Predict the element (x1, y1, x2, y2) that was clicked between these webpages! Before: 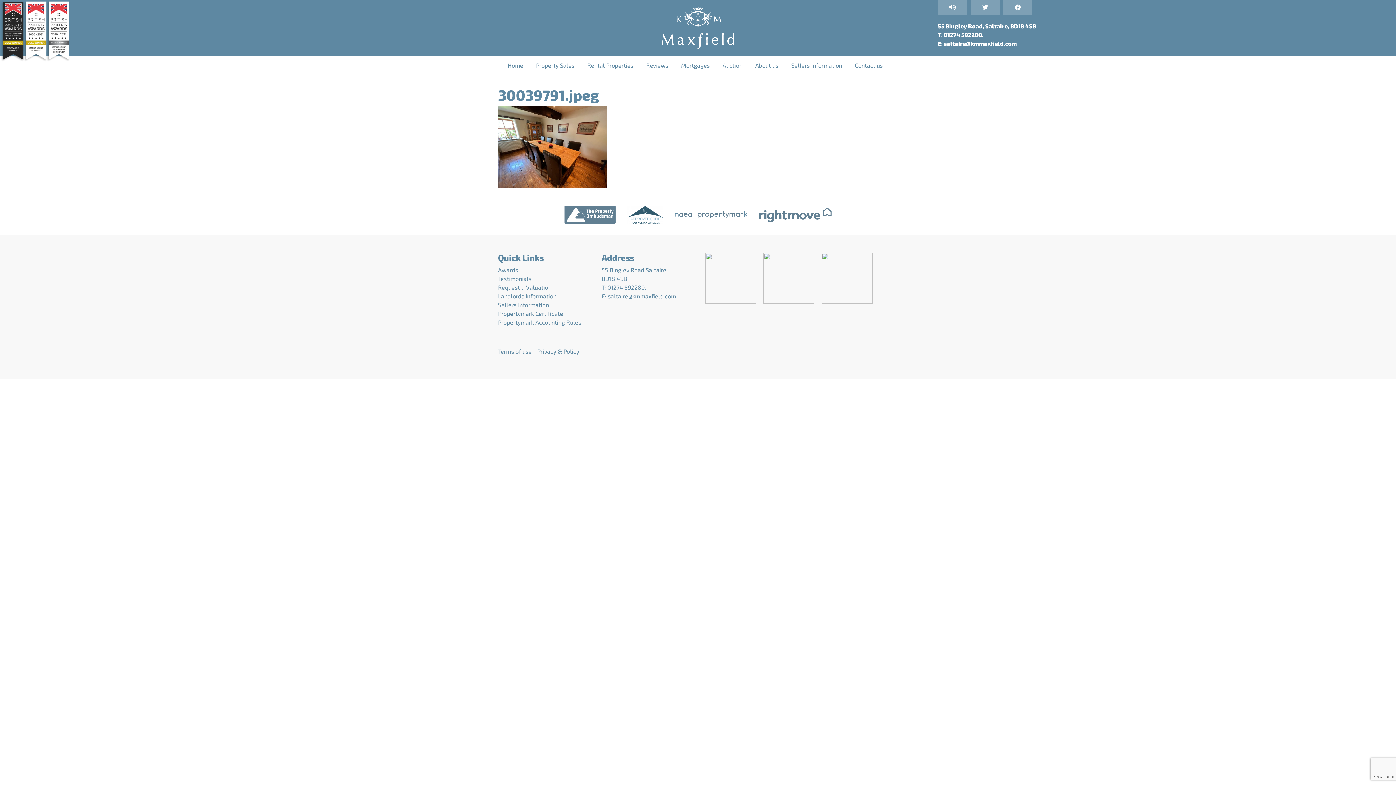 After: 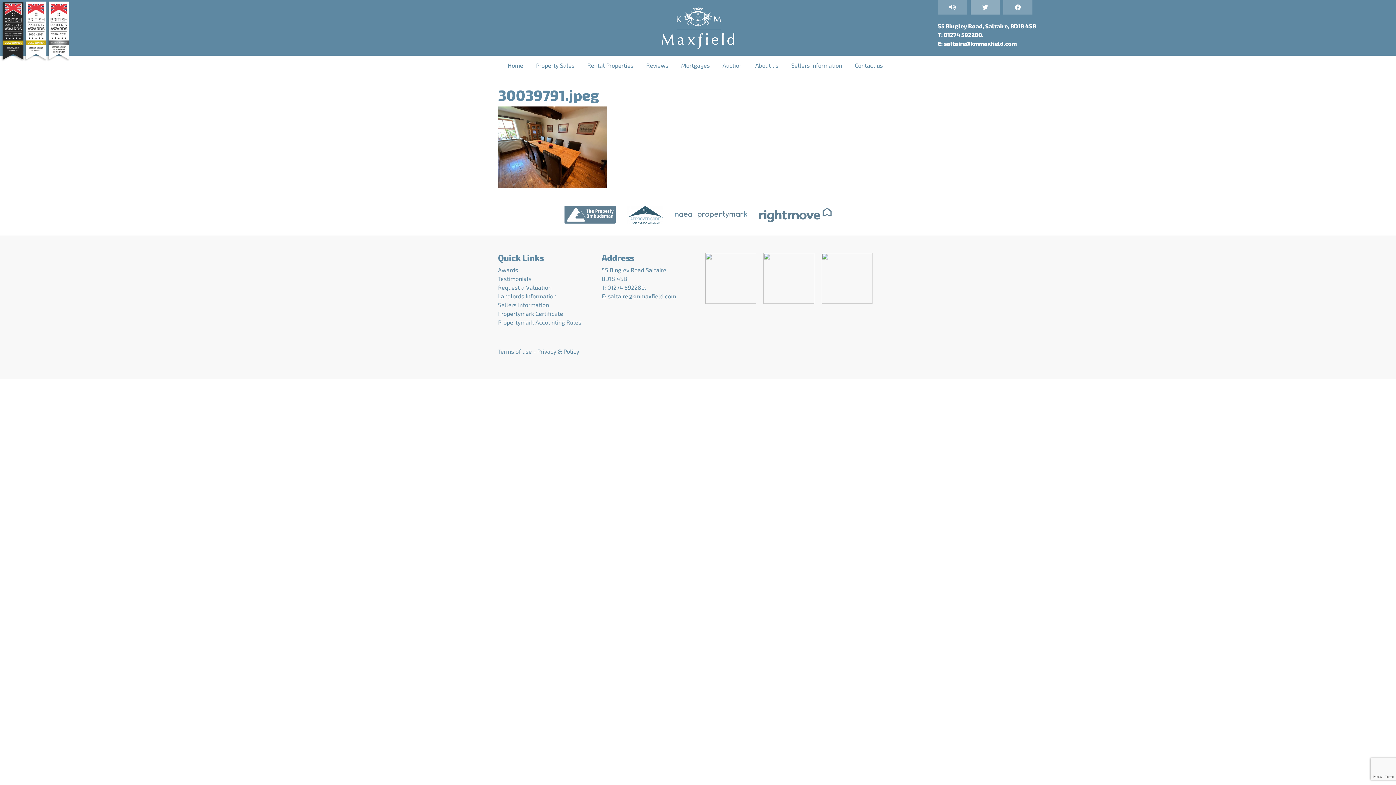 Action: bbox: (970, 0, 999, 14)